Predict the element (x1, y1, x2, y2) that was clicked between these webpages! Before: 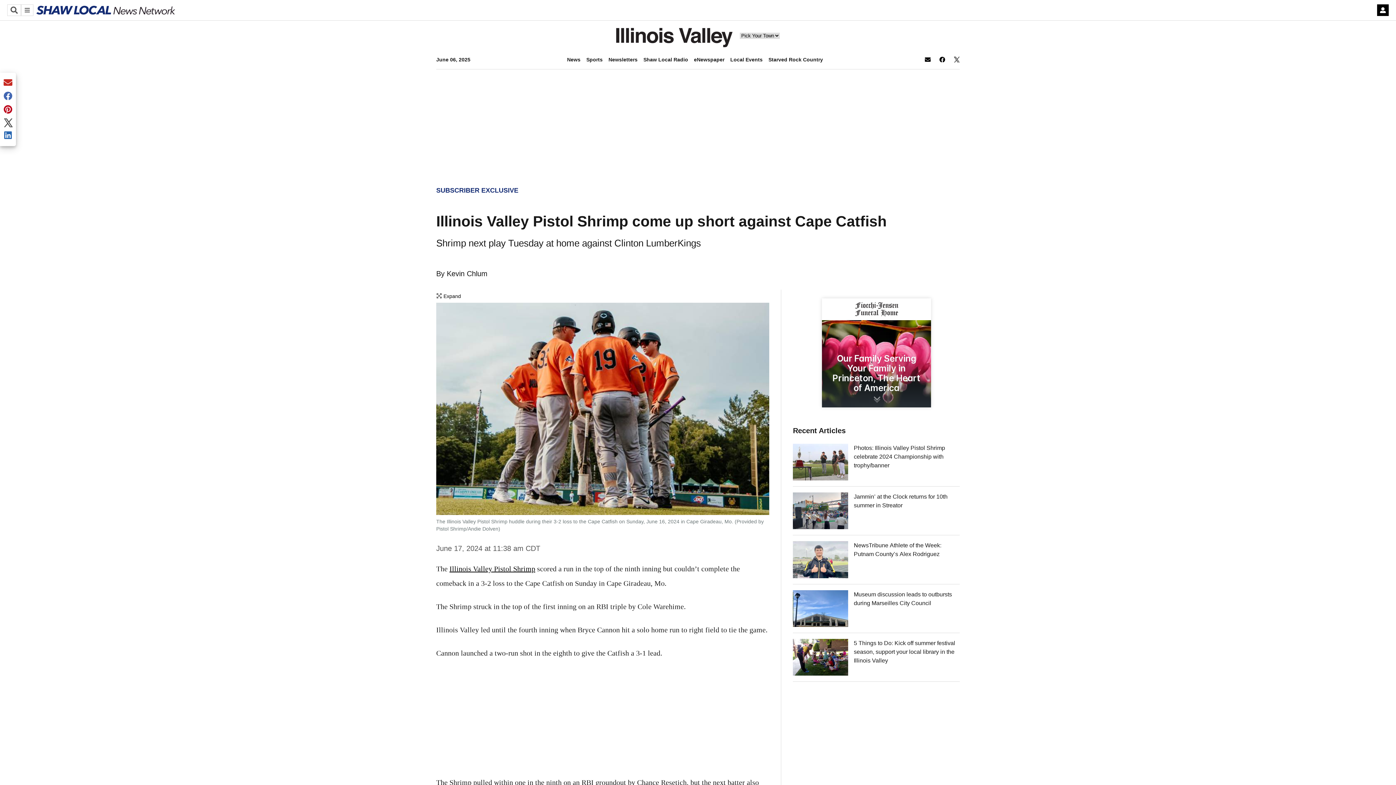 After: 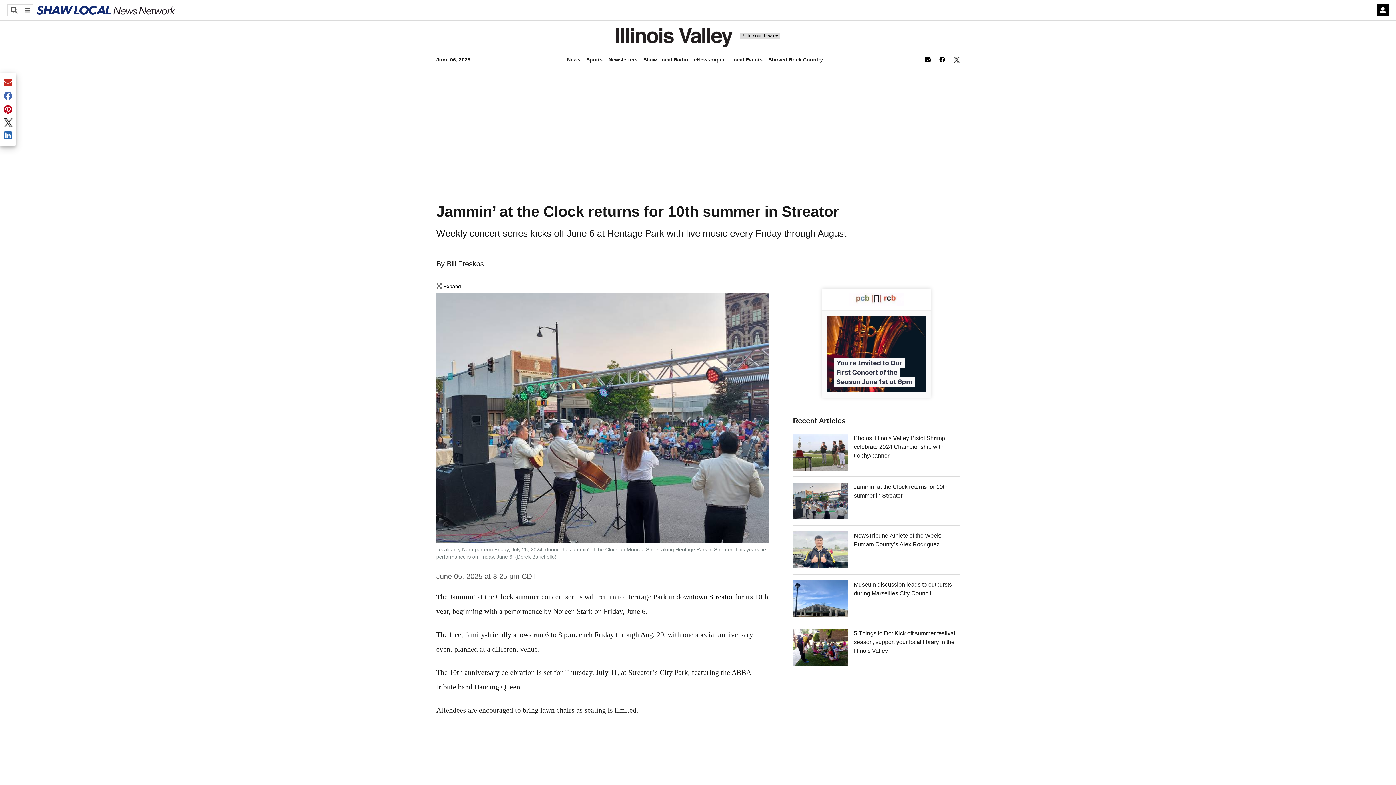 Action: bbox: (848, 492, 959, 529) label: Jammin’ at the Clock returns for 10th summer in Streator